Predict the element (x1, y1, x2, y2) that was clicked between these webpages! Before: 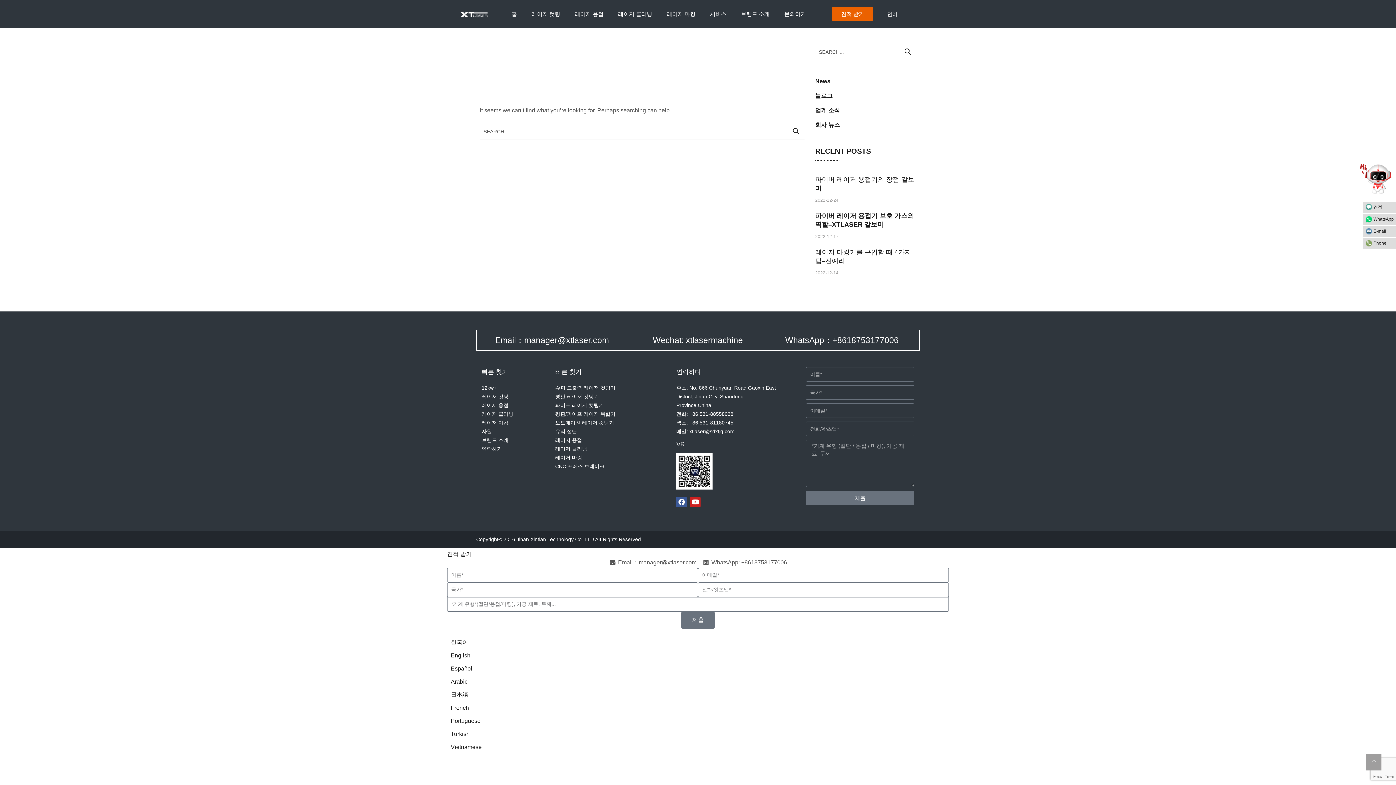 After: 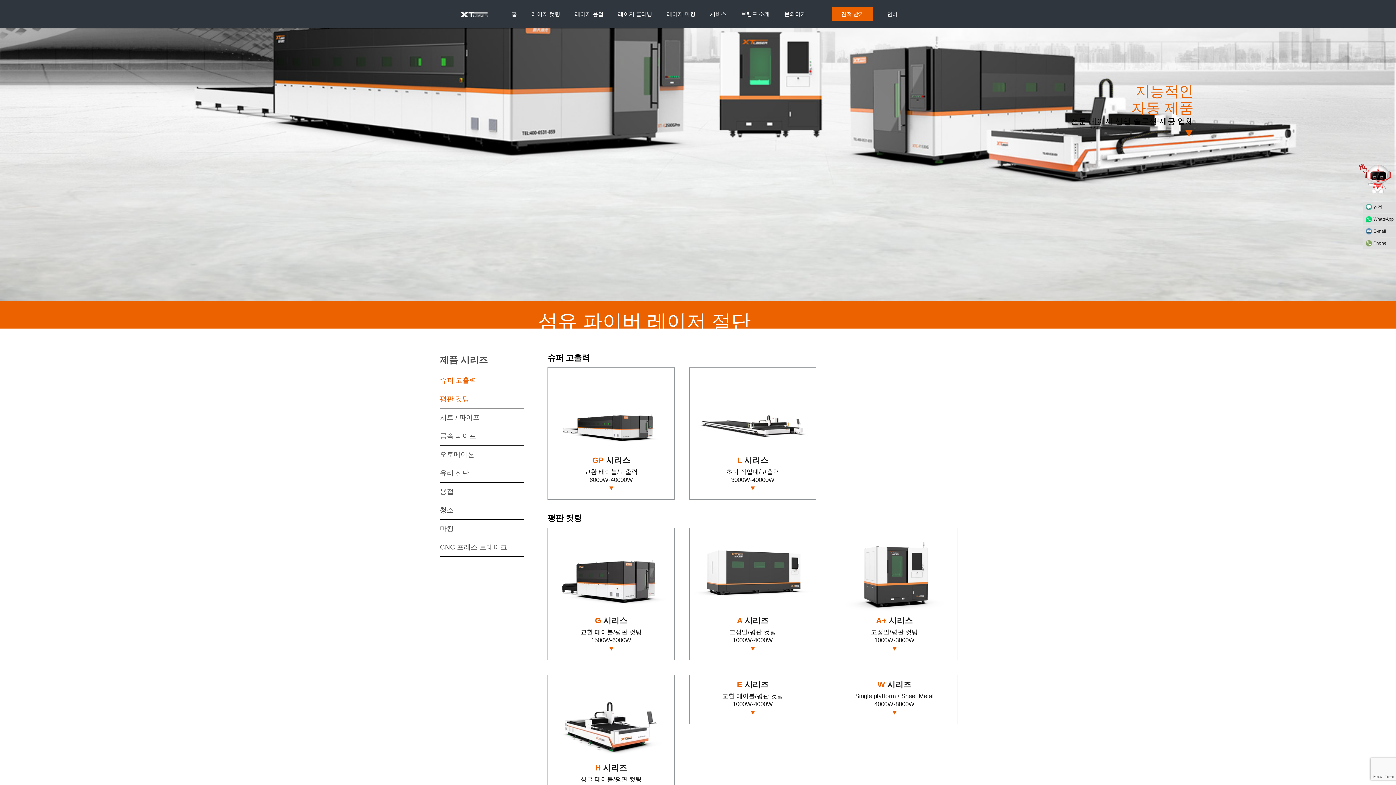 Action: bbox: (481, 392, 537, 401) label: 레이저 컷팅